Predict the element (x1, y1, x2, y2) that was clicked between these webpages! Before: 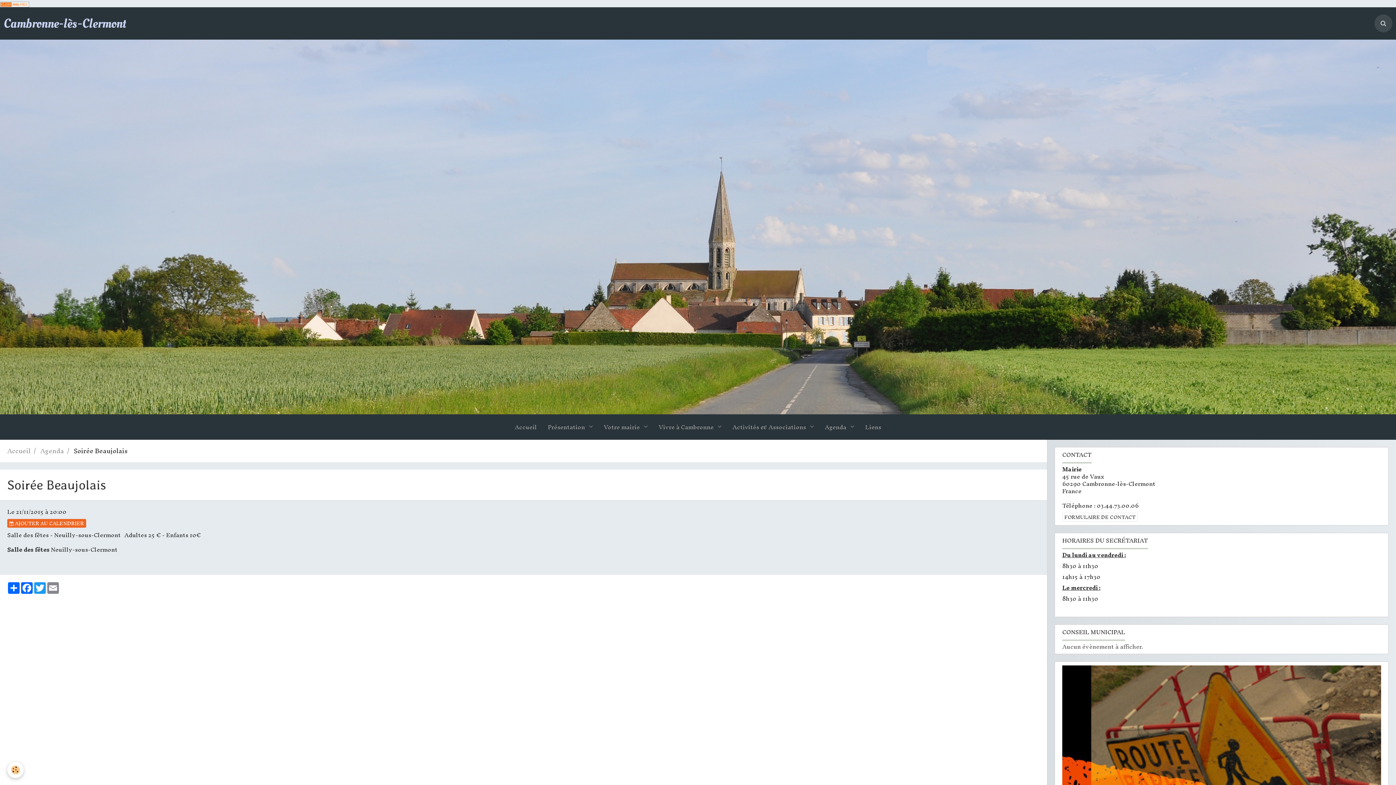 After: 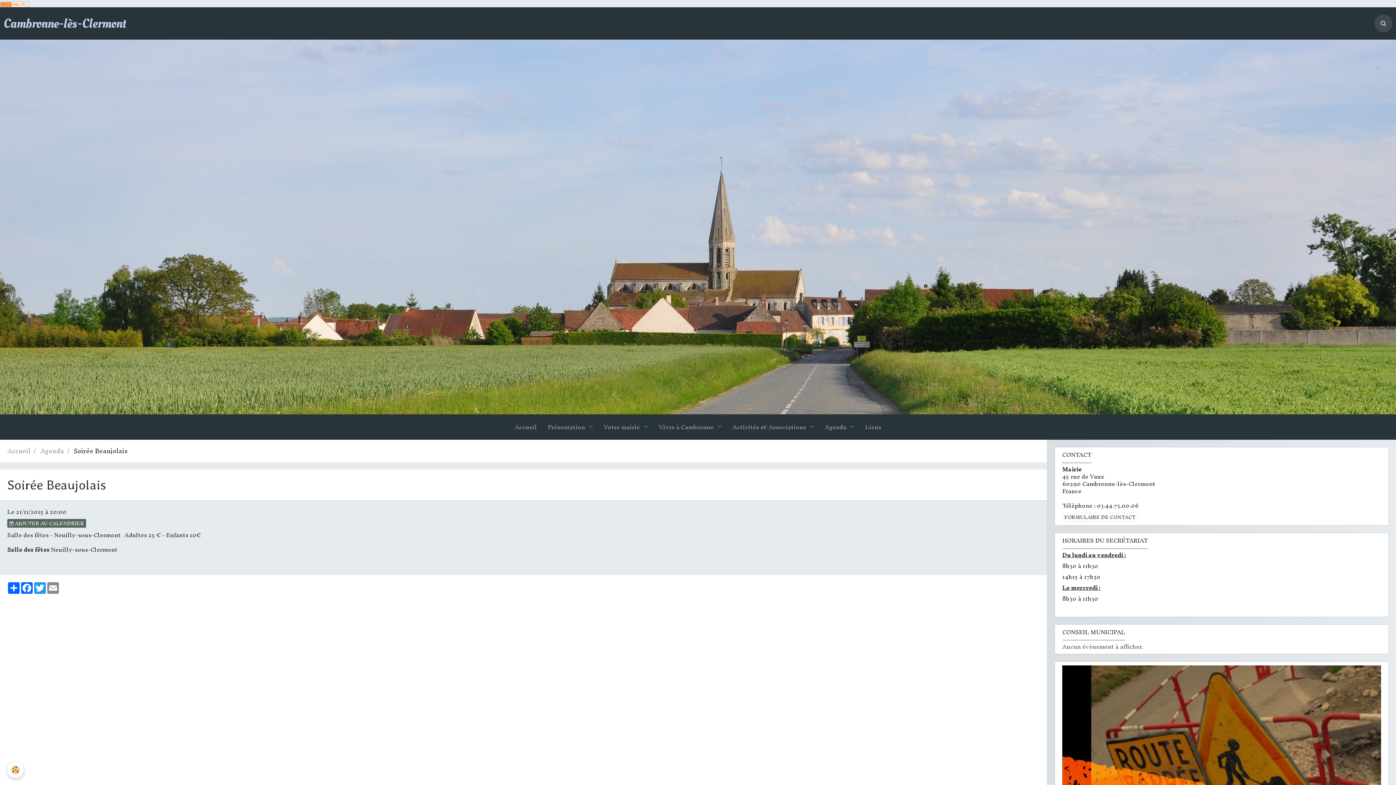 Action: bbox: (7, 519, 86, 527) label:  AJOUTER AU CALENDRIER